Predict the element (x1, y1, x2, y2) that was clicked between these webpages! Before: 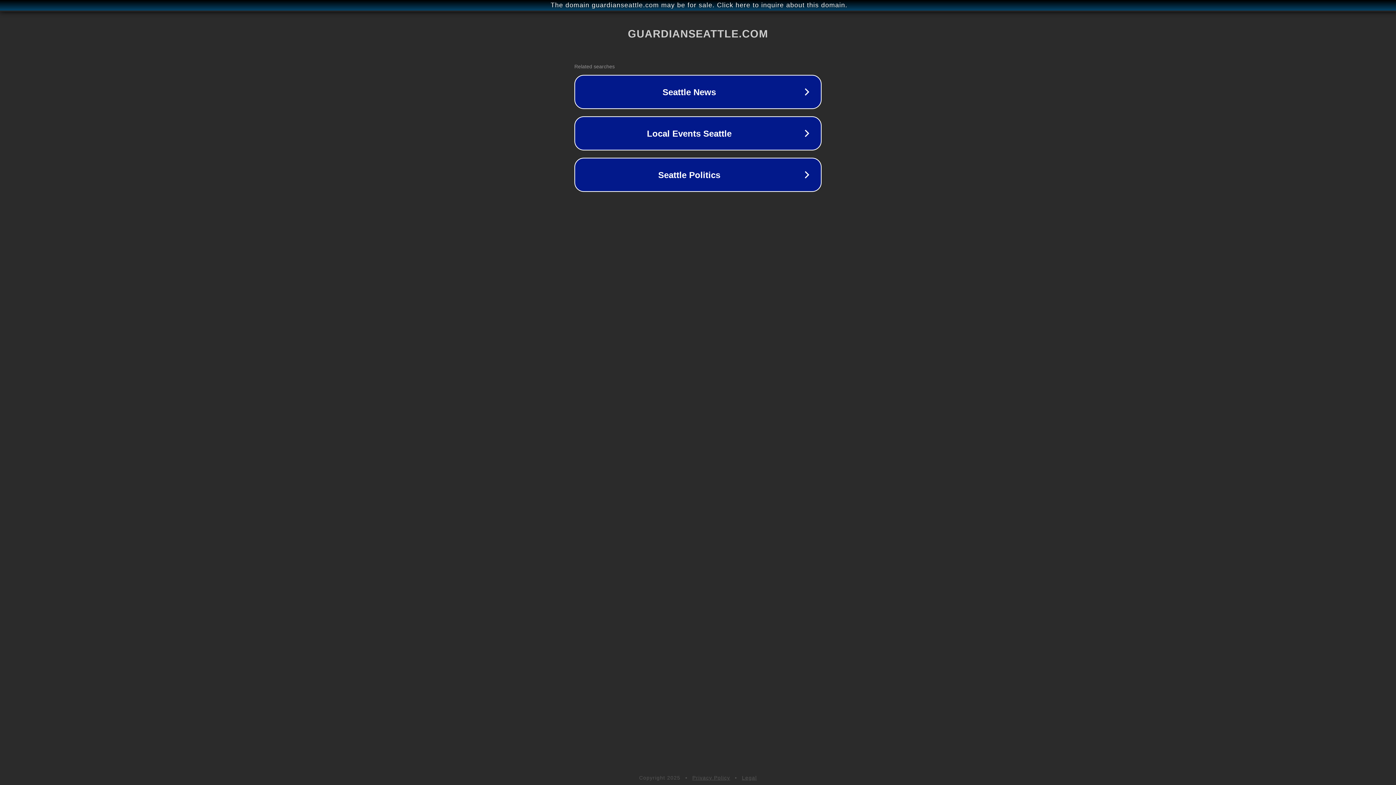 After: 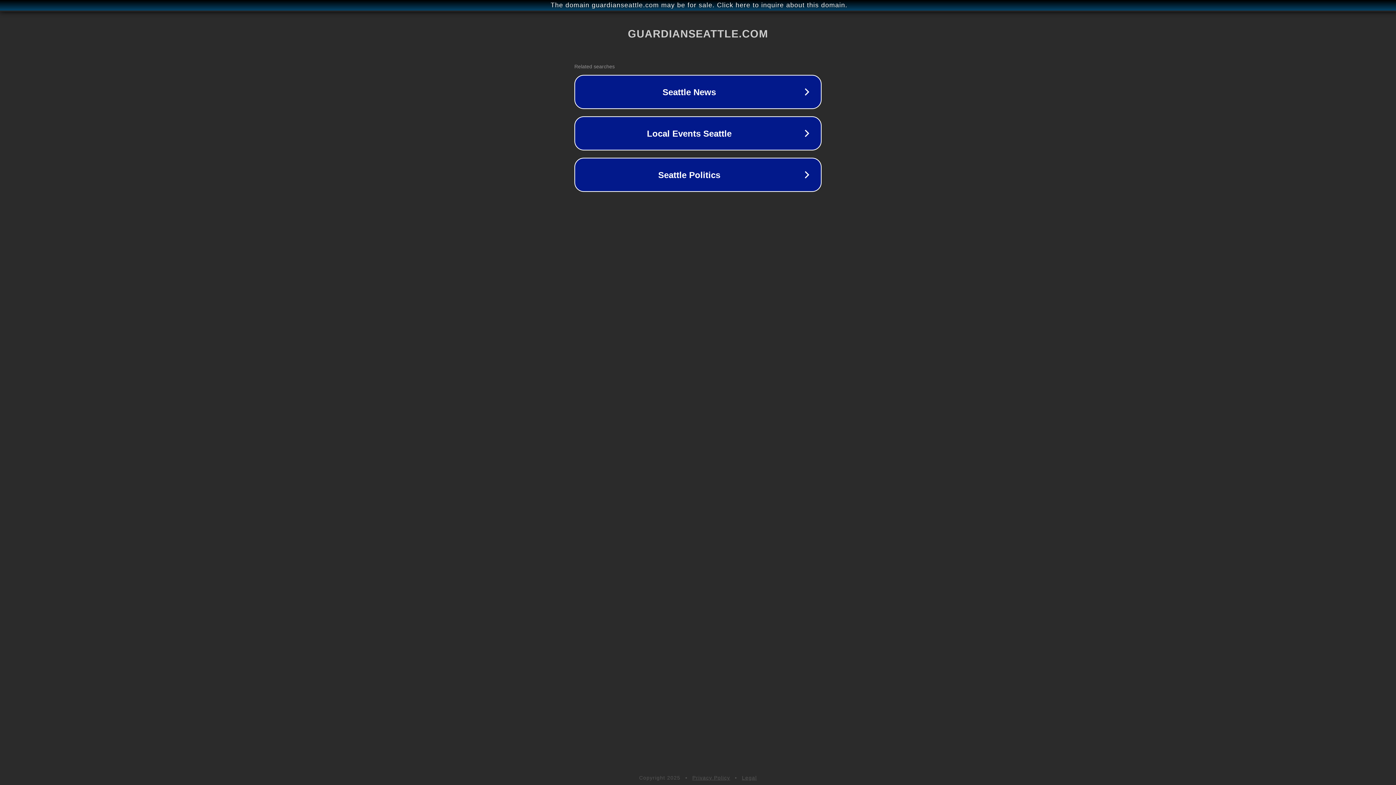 Action: bbox: (692, 775, 730, 781) label: Privacy Policy